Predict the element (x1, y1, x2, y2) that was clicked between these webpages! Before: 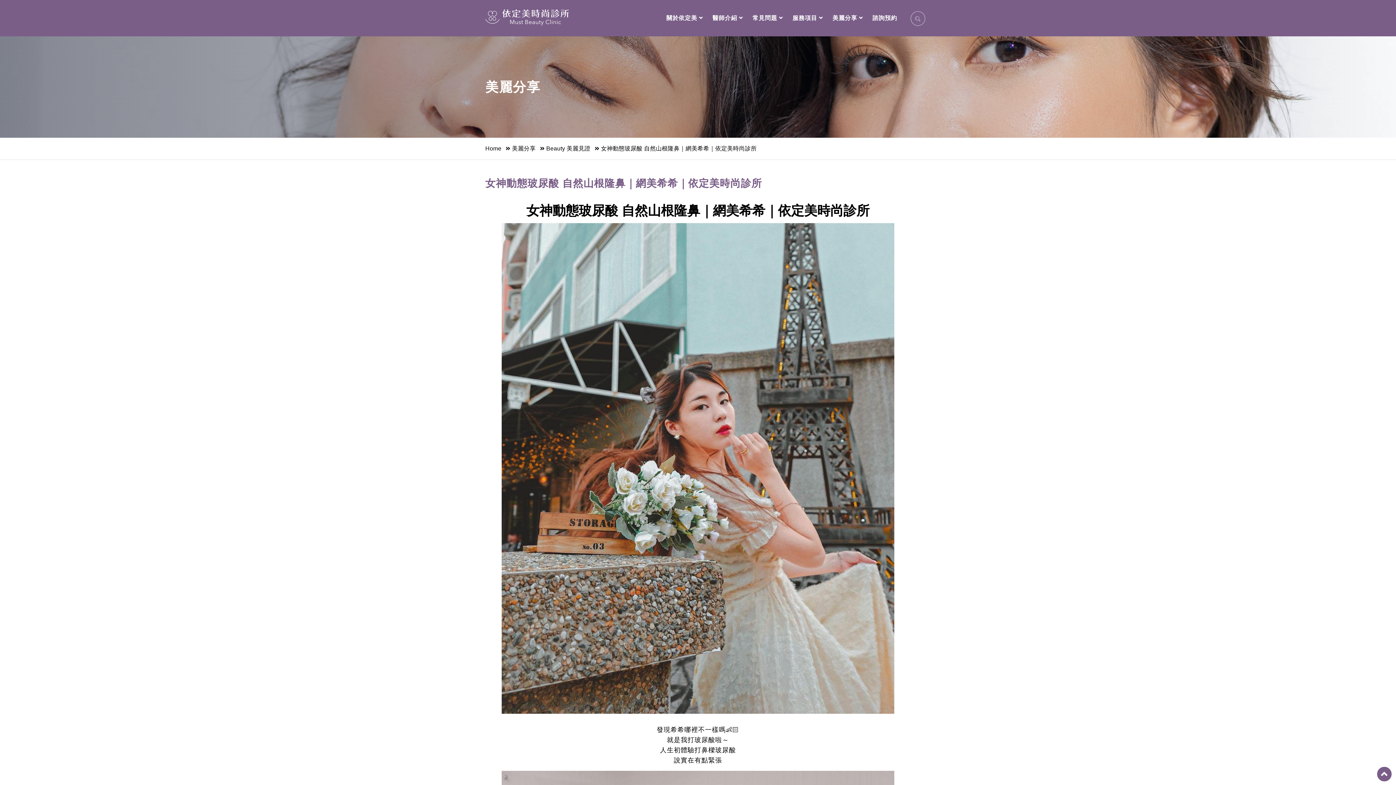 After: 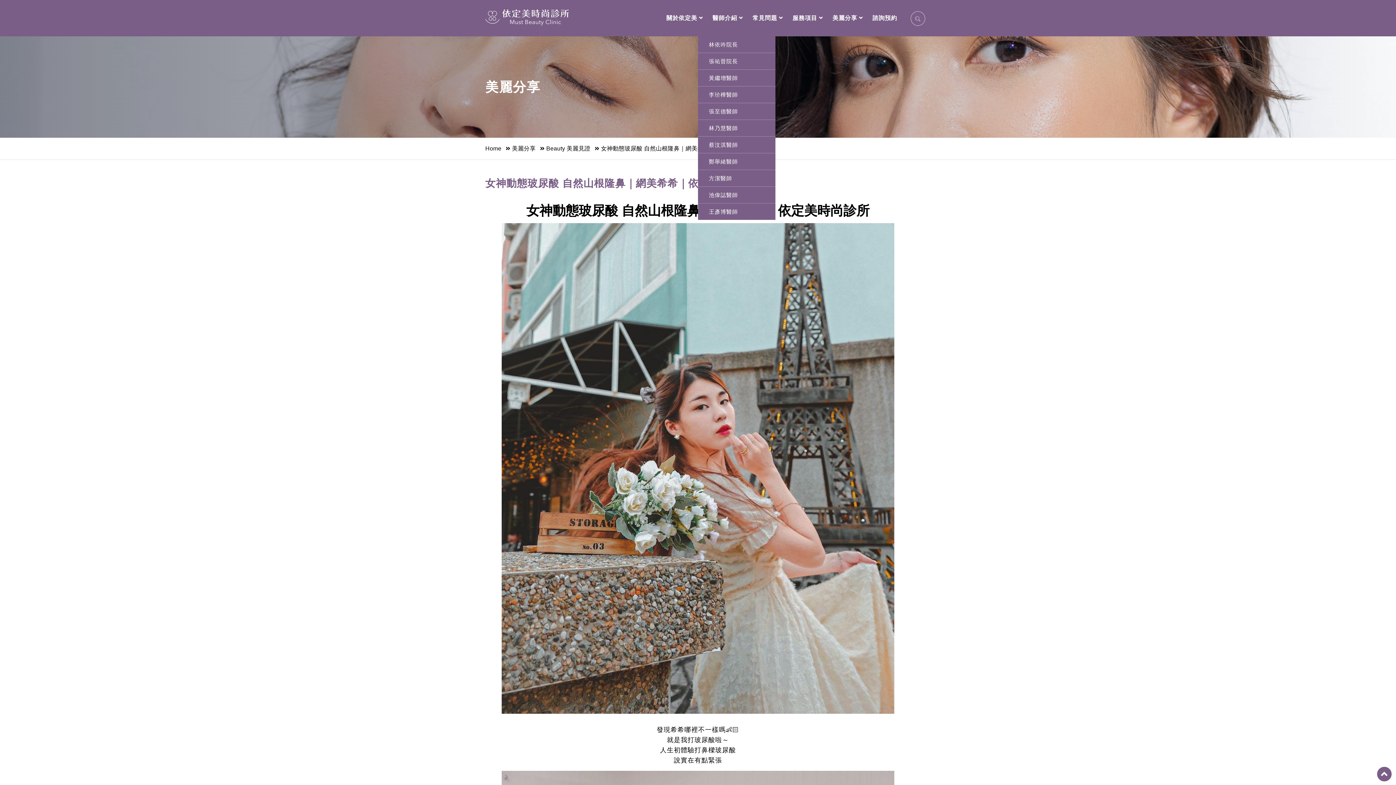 Action: label: 醫師介紹  bbox: (712, 0, 743, 36)